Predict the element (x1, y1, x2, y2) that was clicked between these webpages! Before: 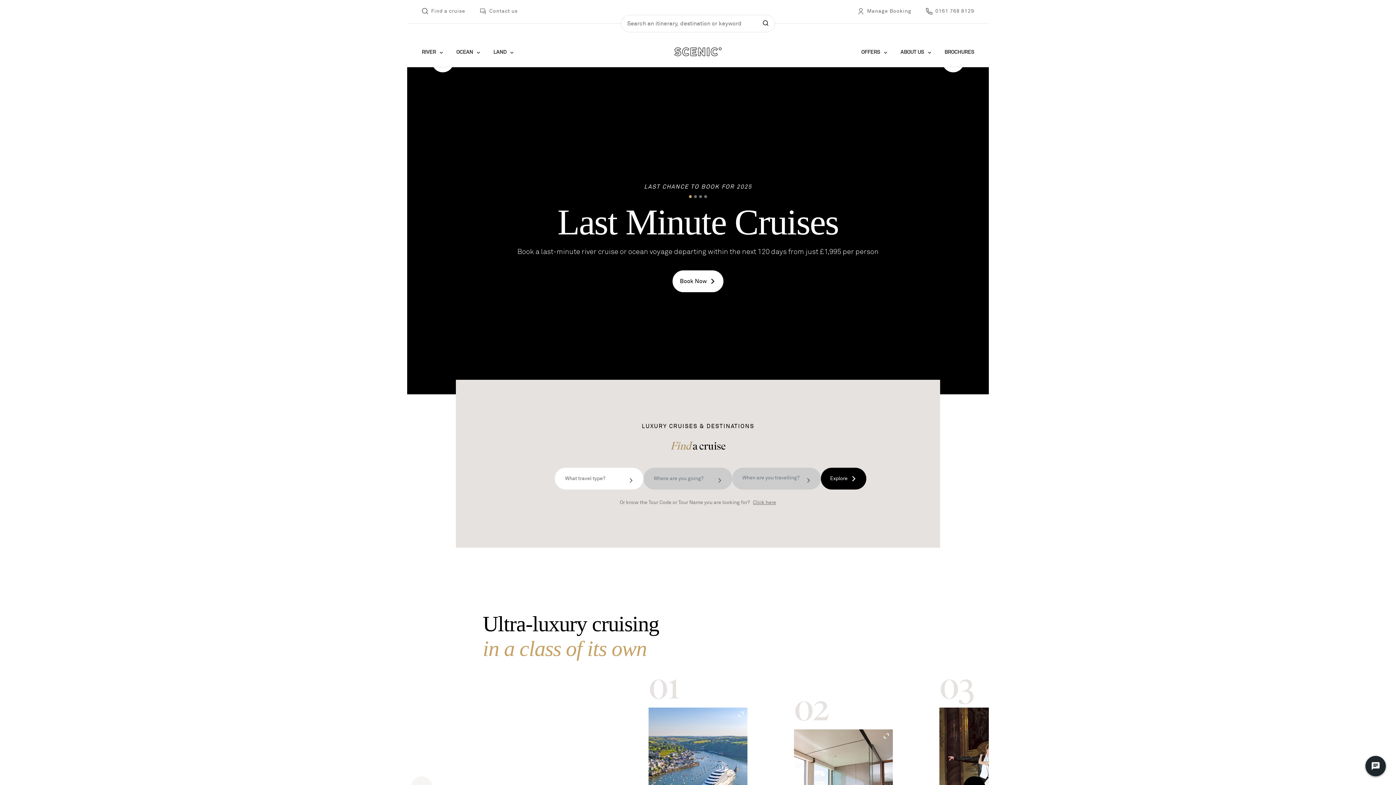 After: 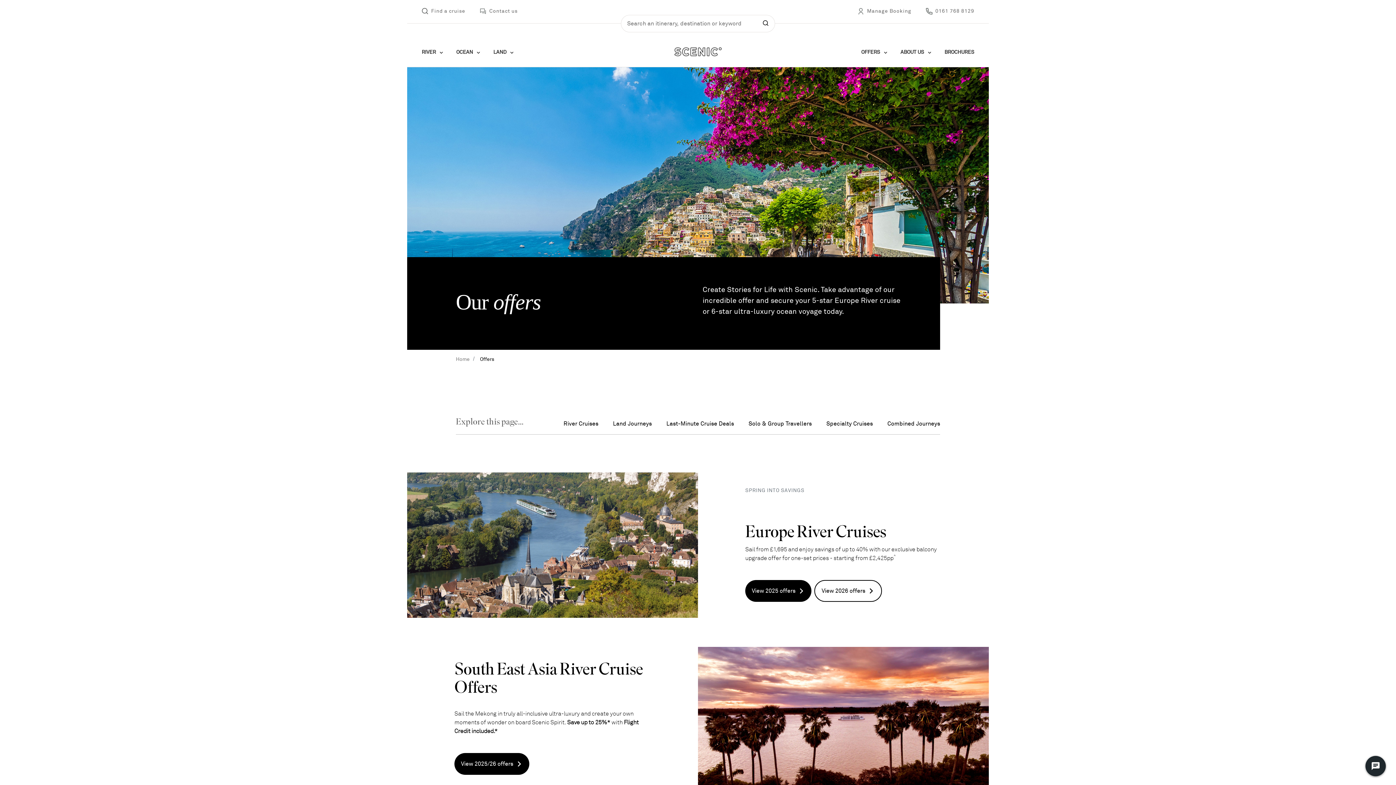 Action: label: OFFERS bbox: (861, 42, 887, 62)